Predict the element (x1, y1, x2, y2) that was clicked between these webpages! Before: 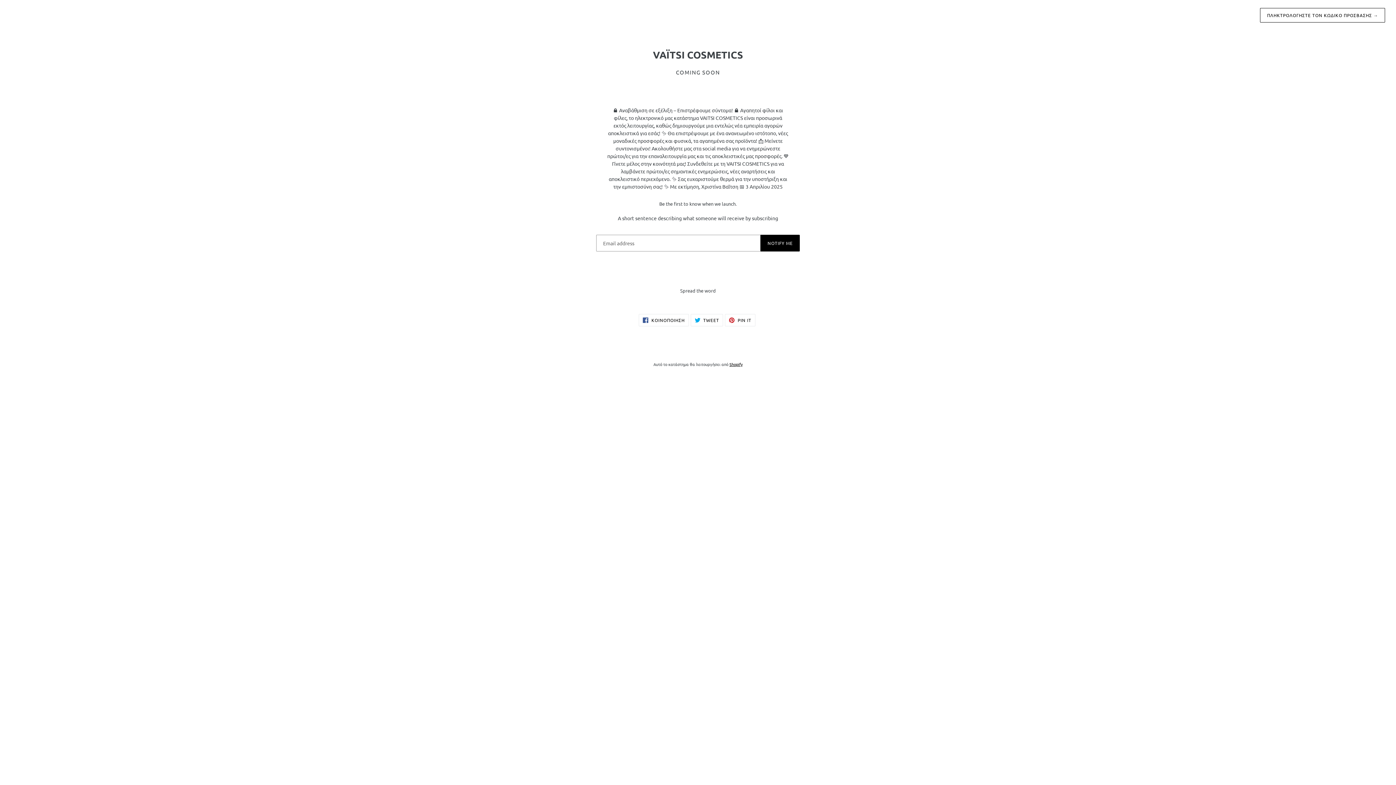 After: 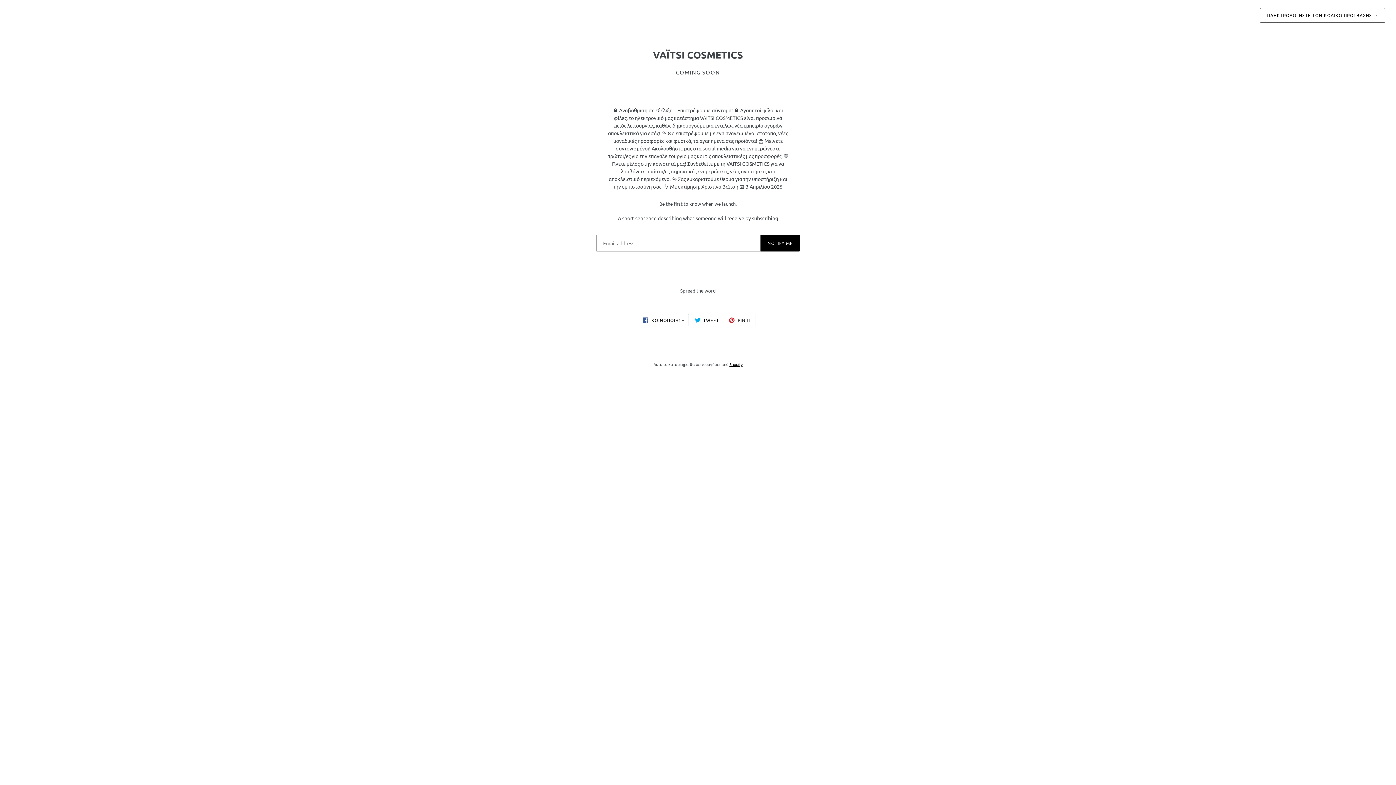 Action: bbox: (638, 314, 688, 326) label:  ΚΟΙΝΟΠΟΙΗΣΗ
ΚΟΙΝΟΠΟΙΗΣΗ ΣΤΟ FACEBOOK